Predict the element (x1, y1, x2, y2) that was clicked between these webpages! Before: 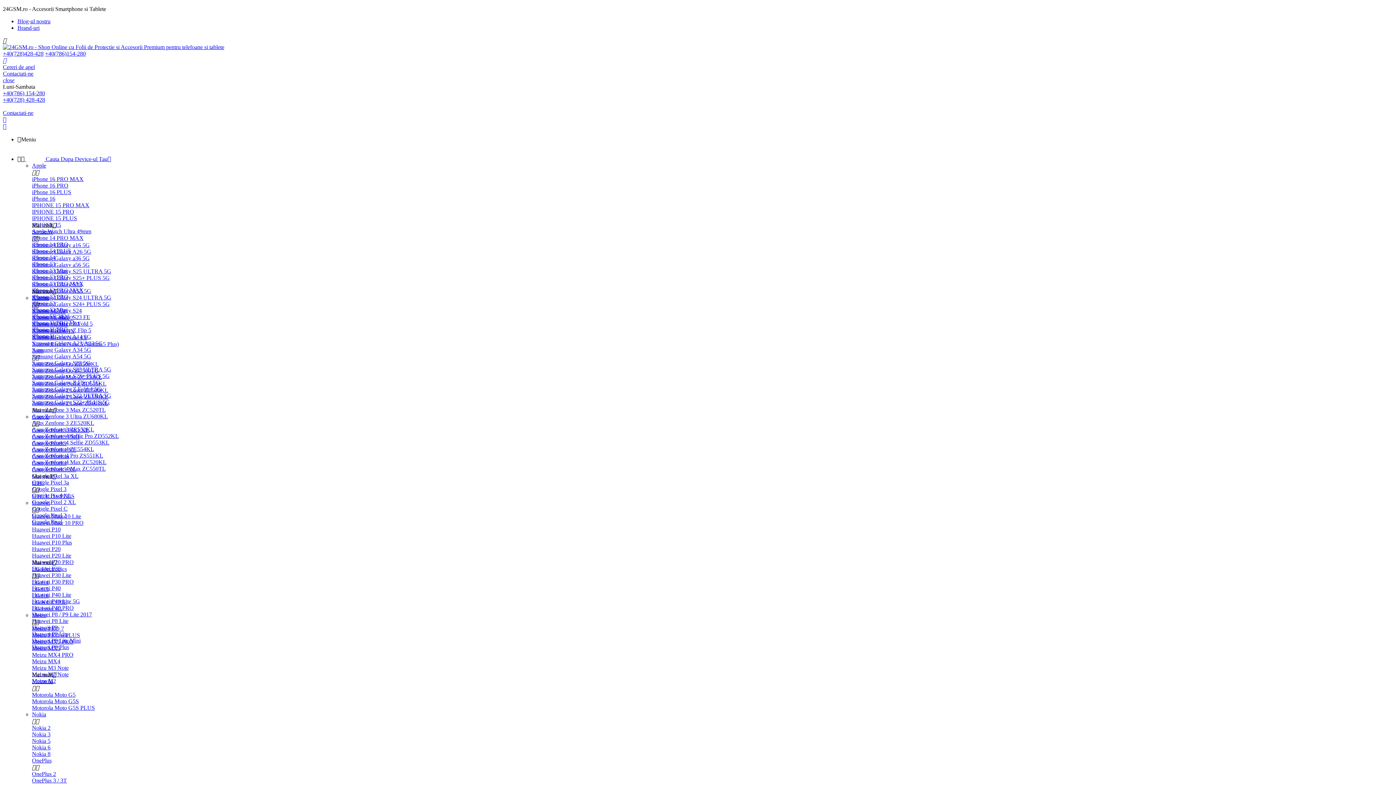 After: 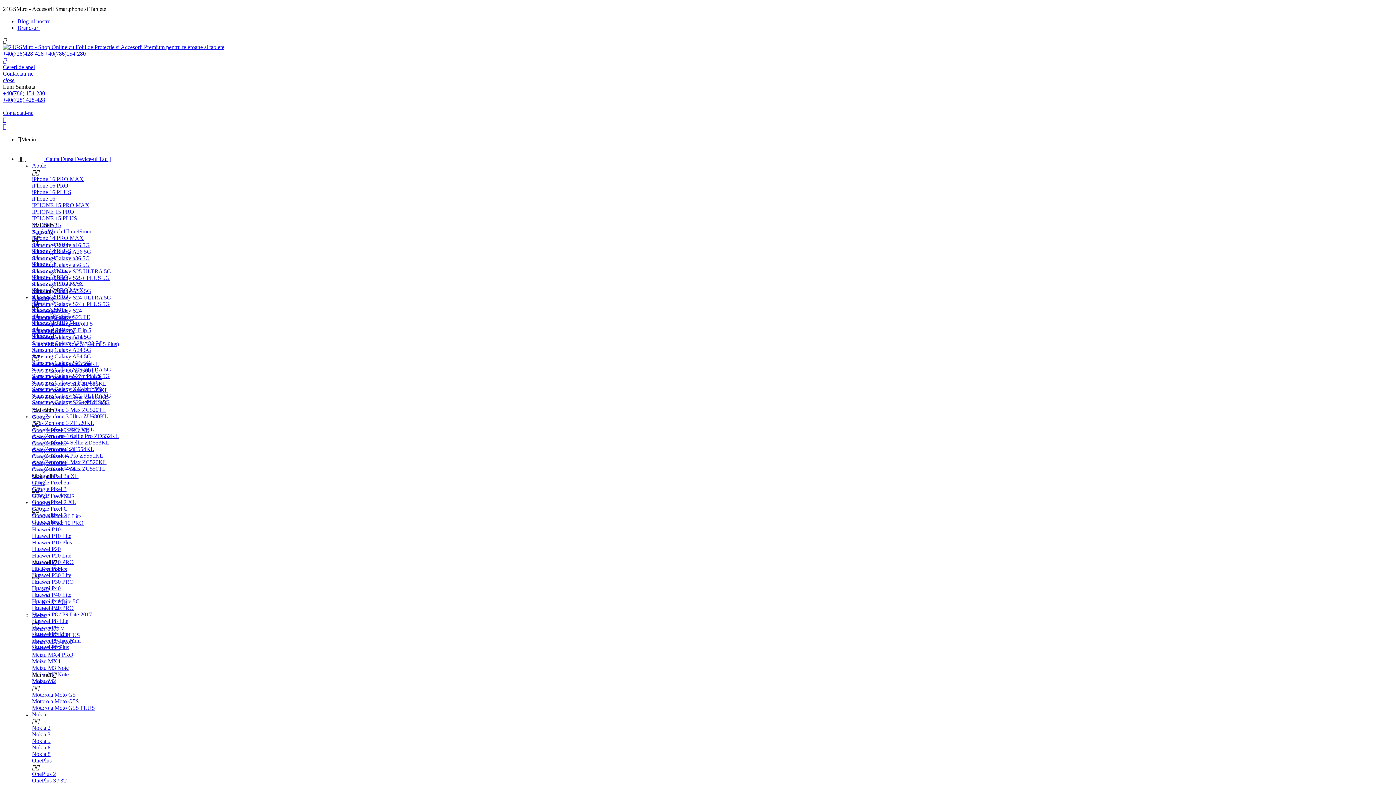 Action: bbox: (32, 771, 56, 777) label: OnePlus 2